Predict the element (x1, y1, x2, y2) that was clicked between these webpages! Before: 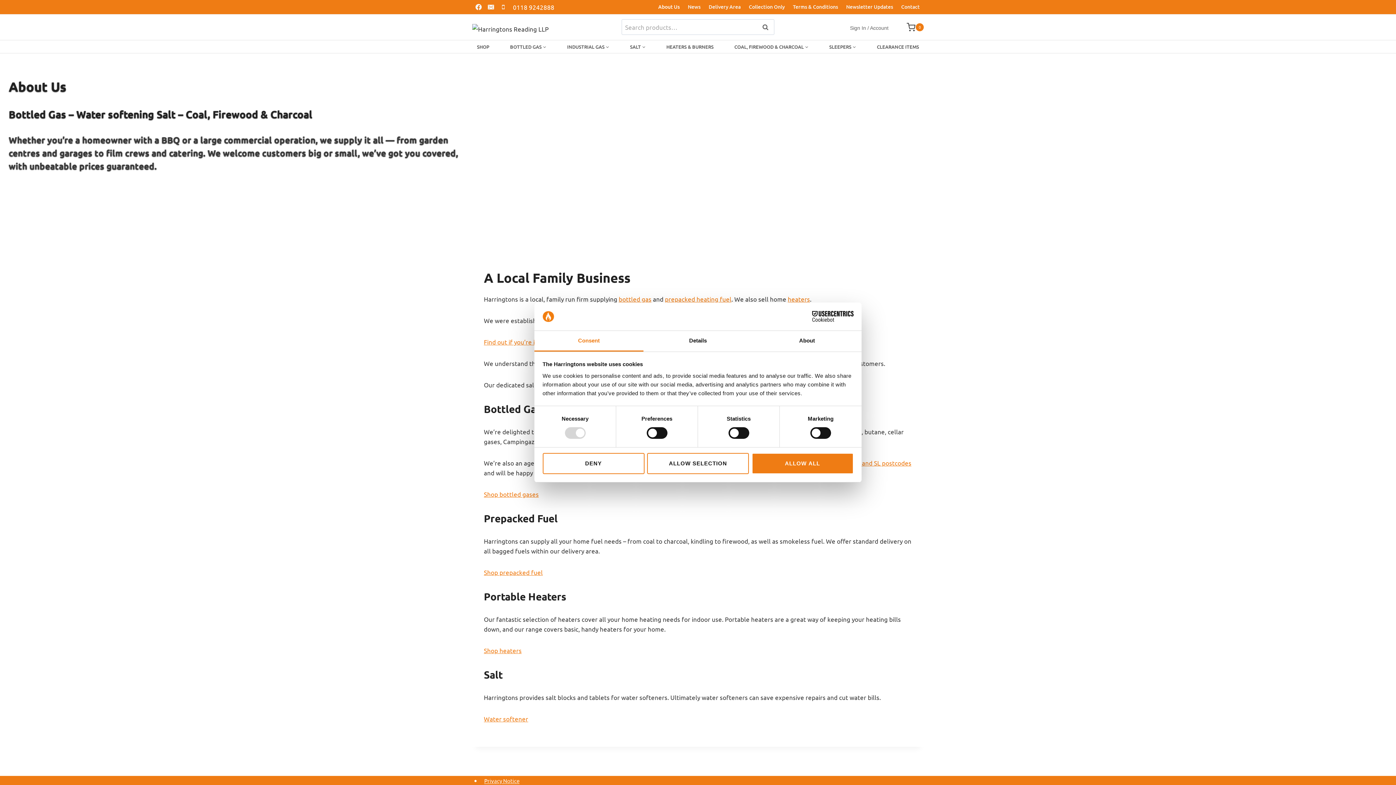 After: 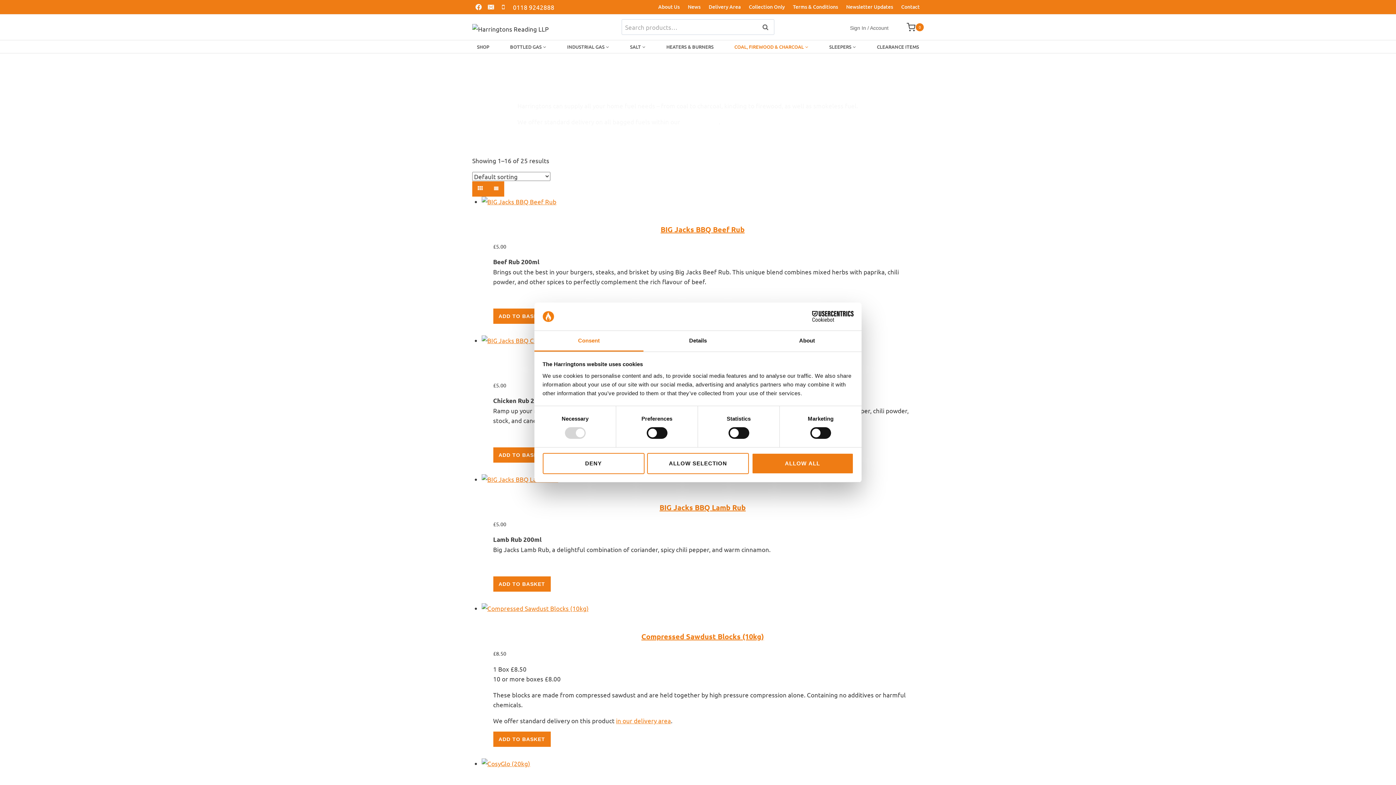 Action: label: prepacked heating fuel bbox: (665, 295, 731, 302)